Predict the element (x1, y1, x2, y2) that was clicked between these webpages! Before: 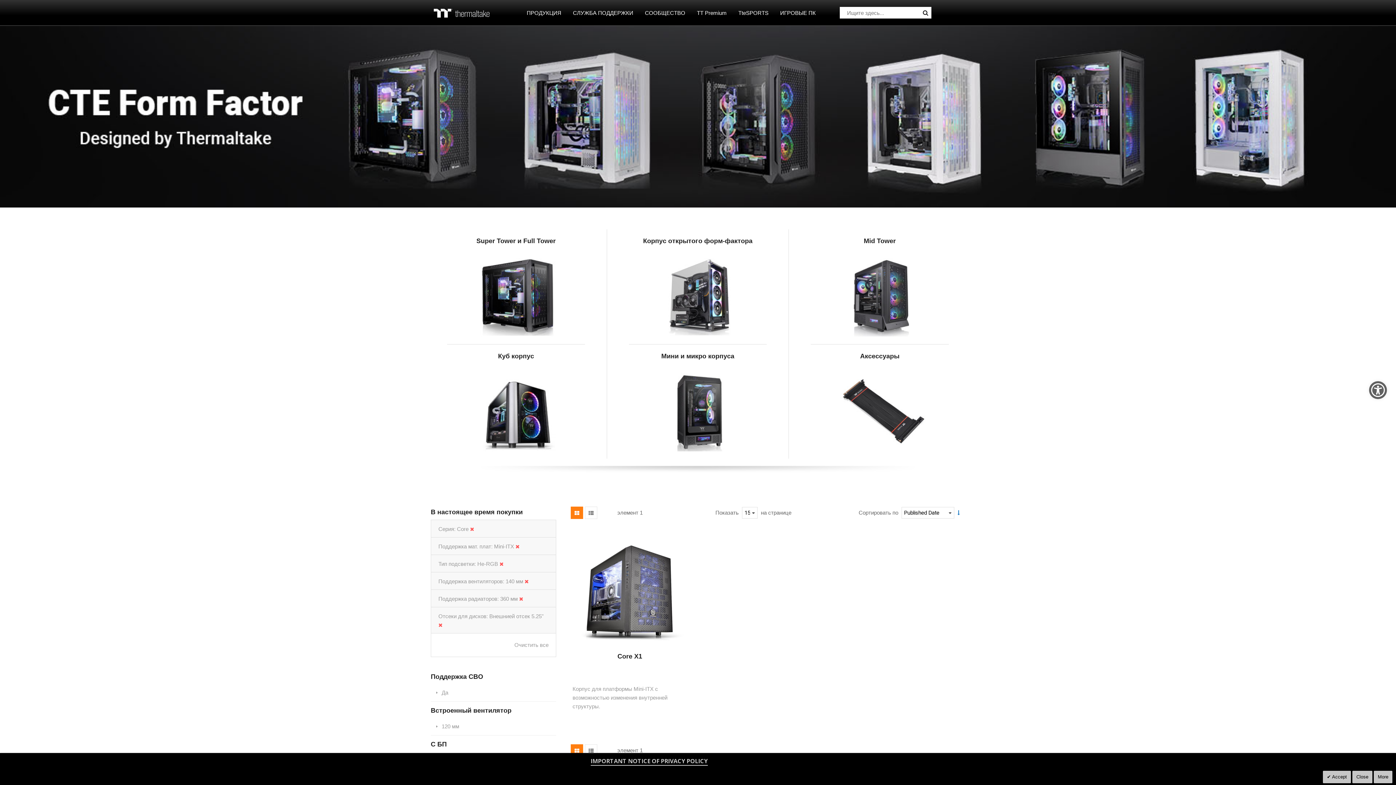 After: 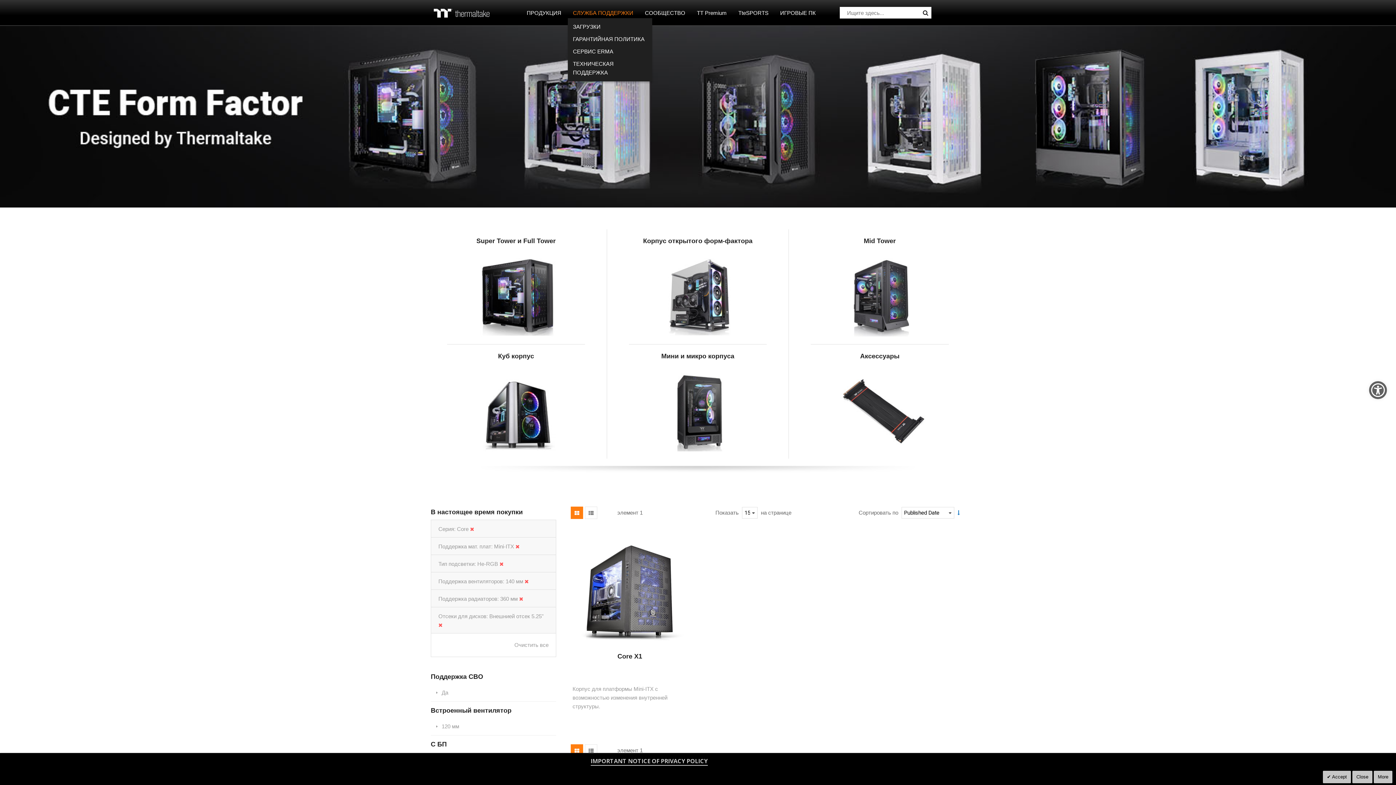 Action: label: СЛУЖБА ПОДДЕРЖКИ bbox: (568, 7, 638, 18)